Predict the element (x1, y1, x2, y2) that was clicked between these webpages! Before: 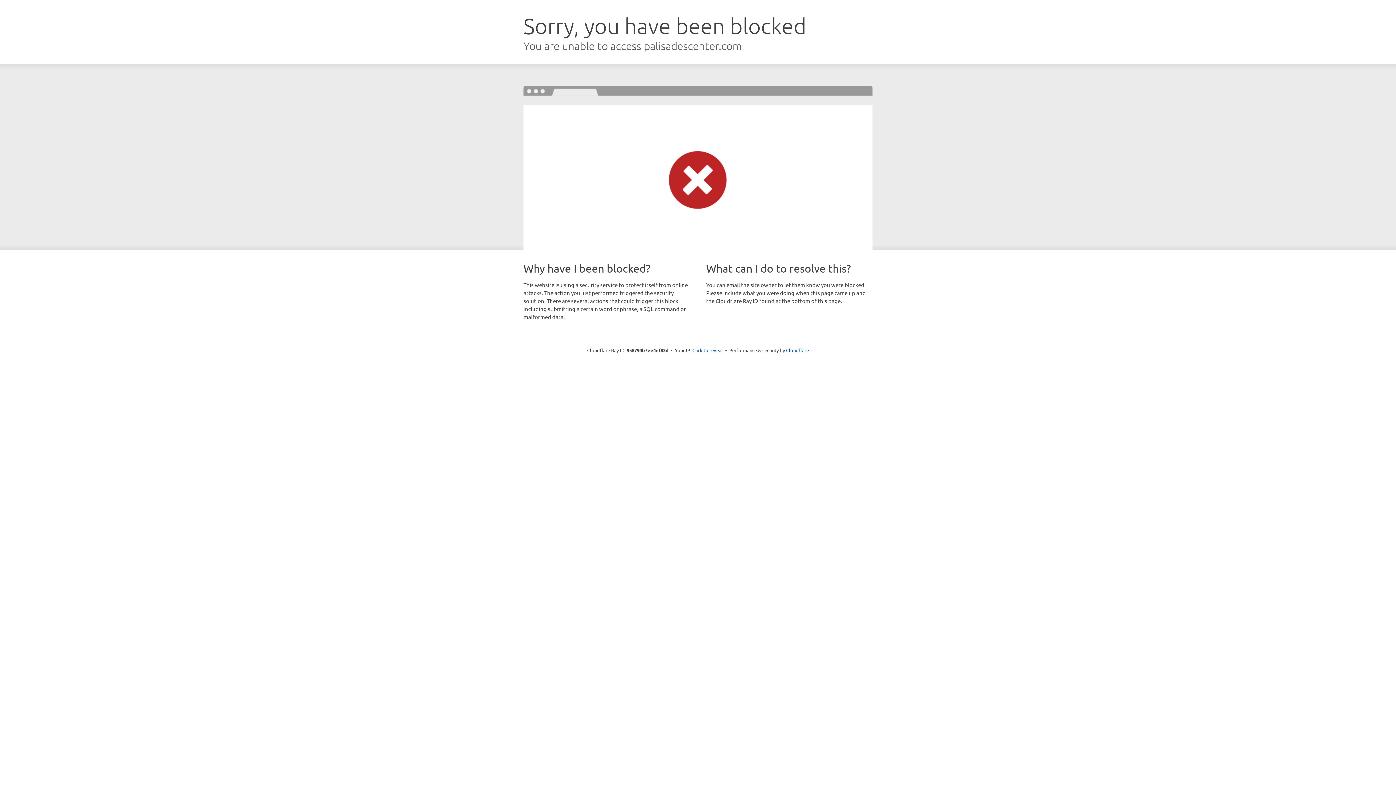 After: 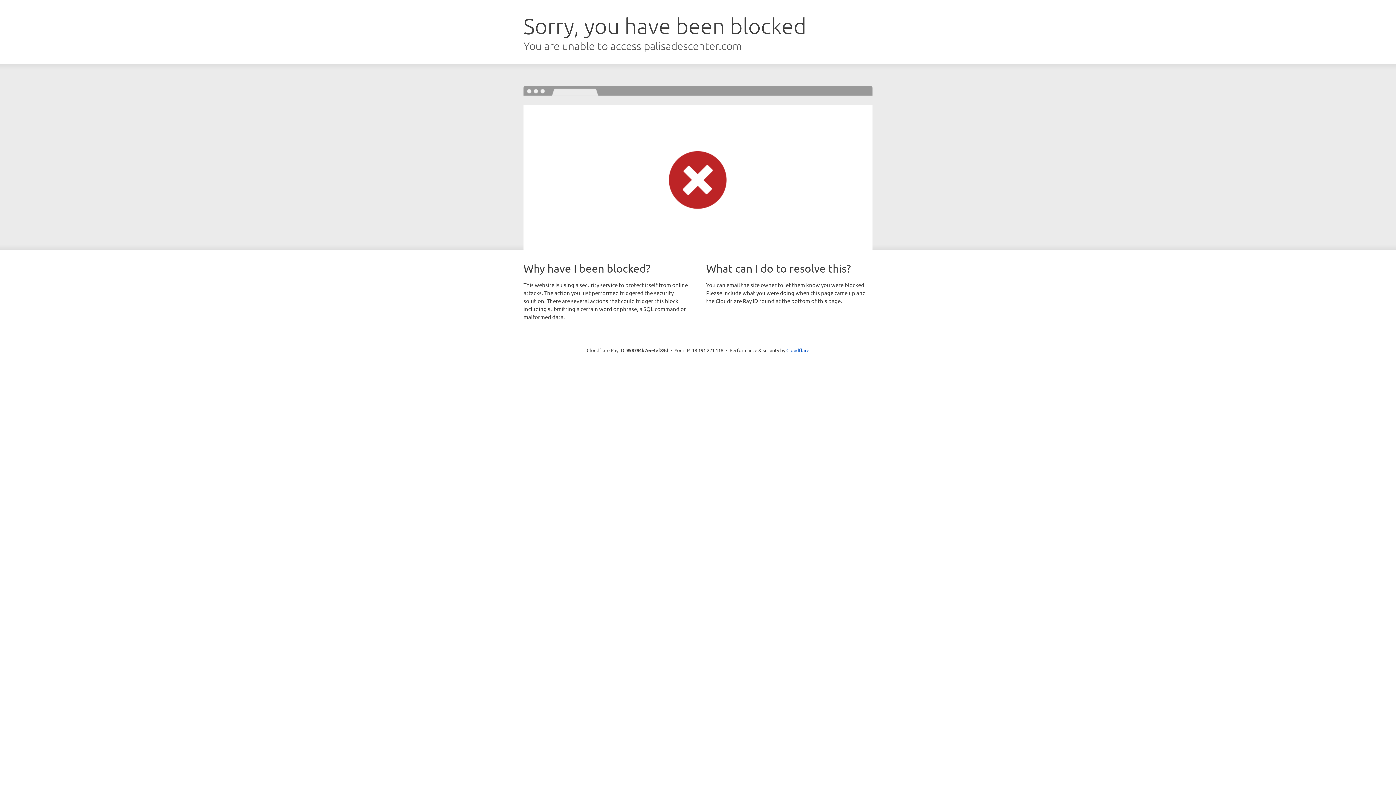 Action: bbox: (692, 346, 723, 353) label: Click to reveal